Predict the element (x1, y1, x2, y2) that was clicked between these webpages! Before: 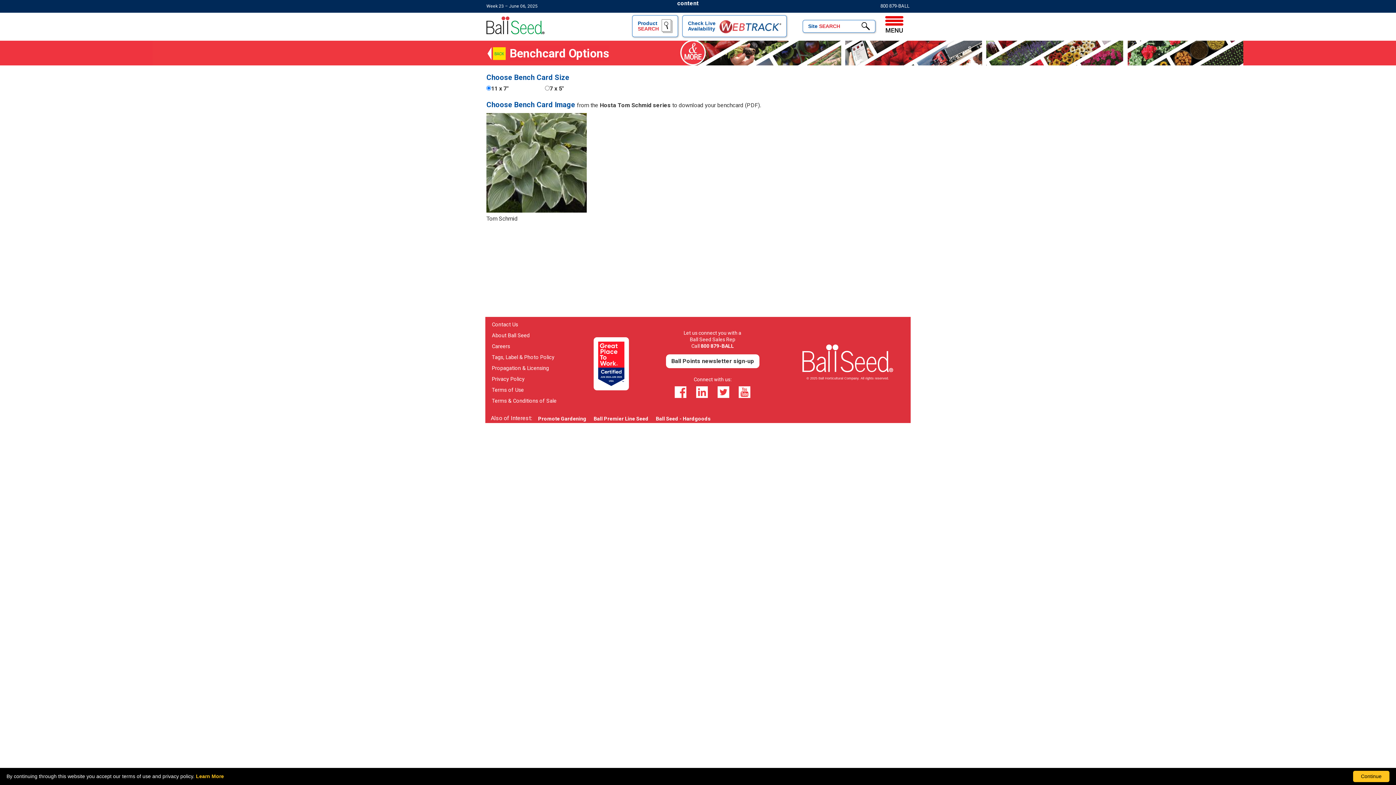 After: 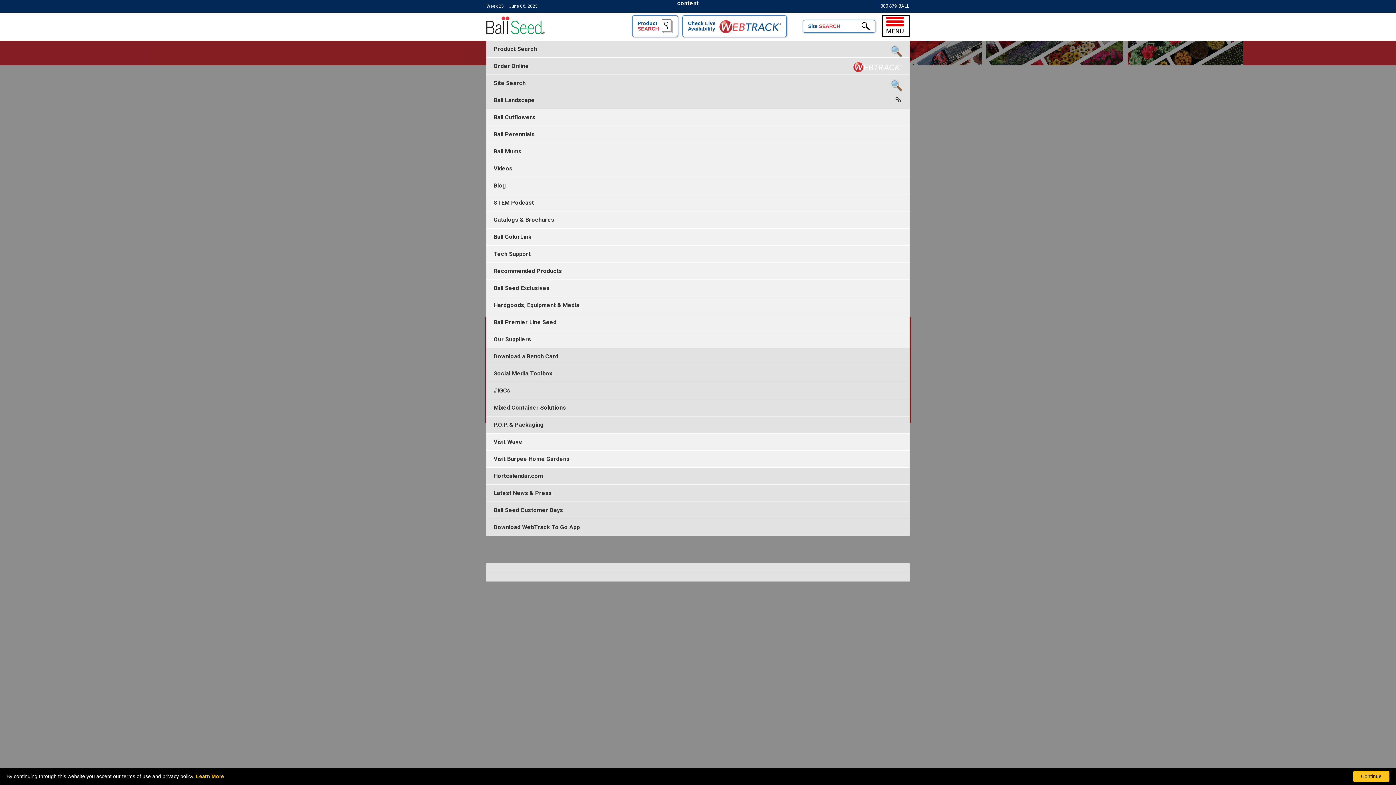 Action: bbox: (882, 15, 909, 37) label: menu